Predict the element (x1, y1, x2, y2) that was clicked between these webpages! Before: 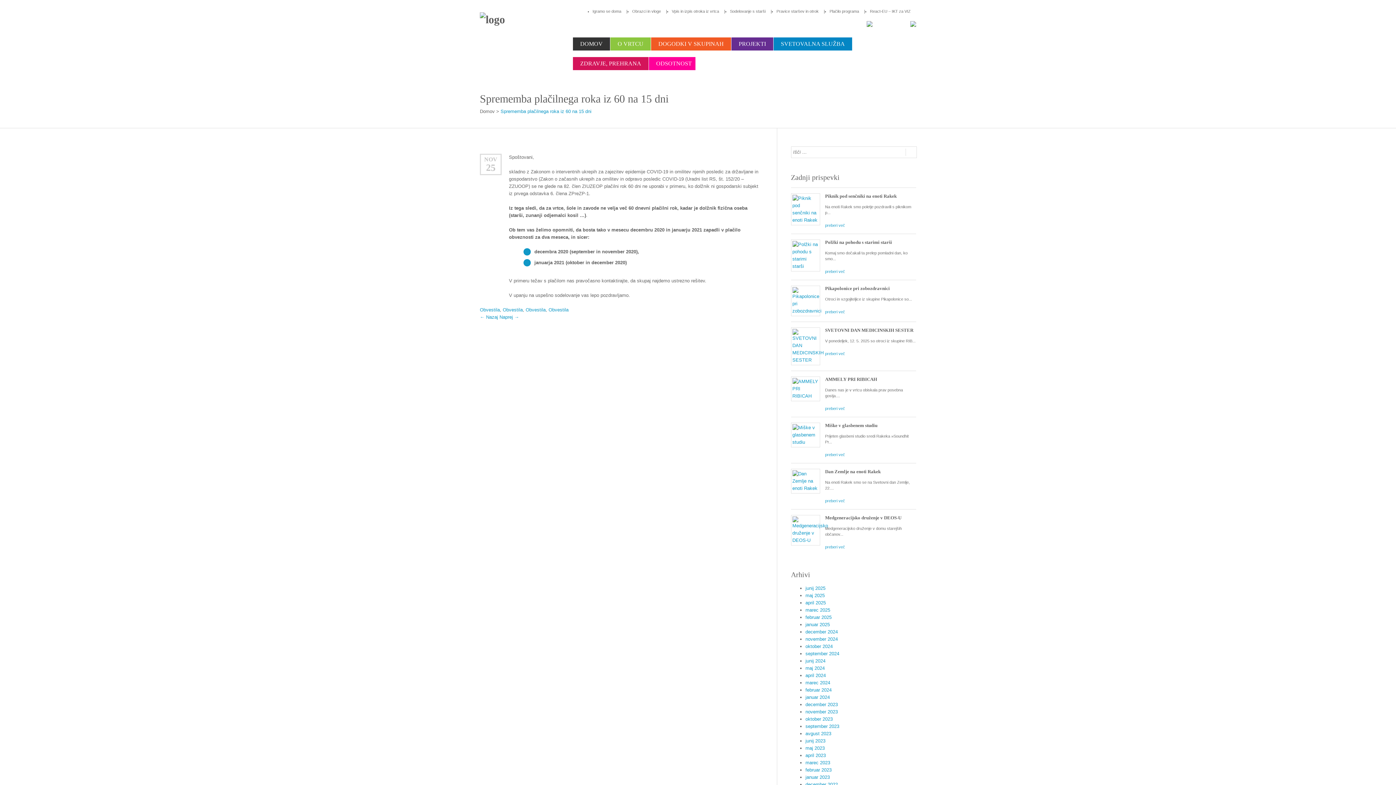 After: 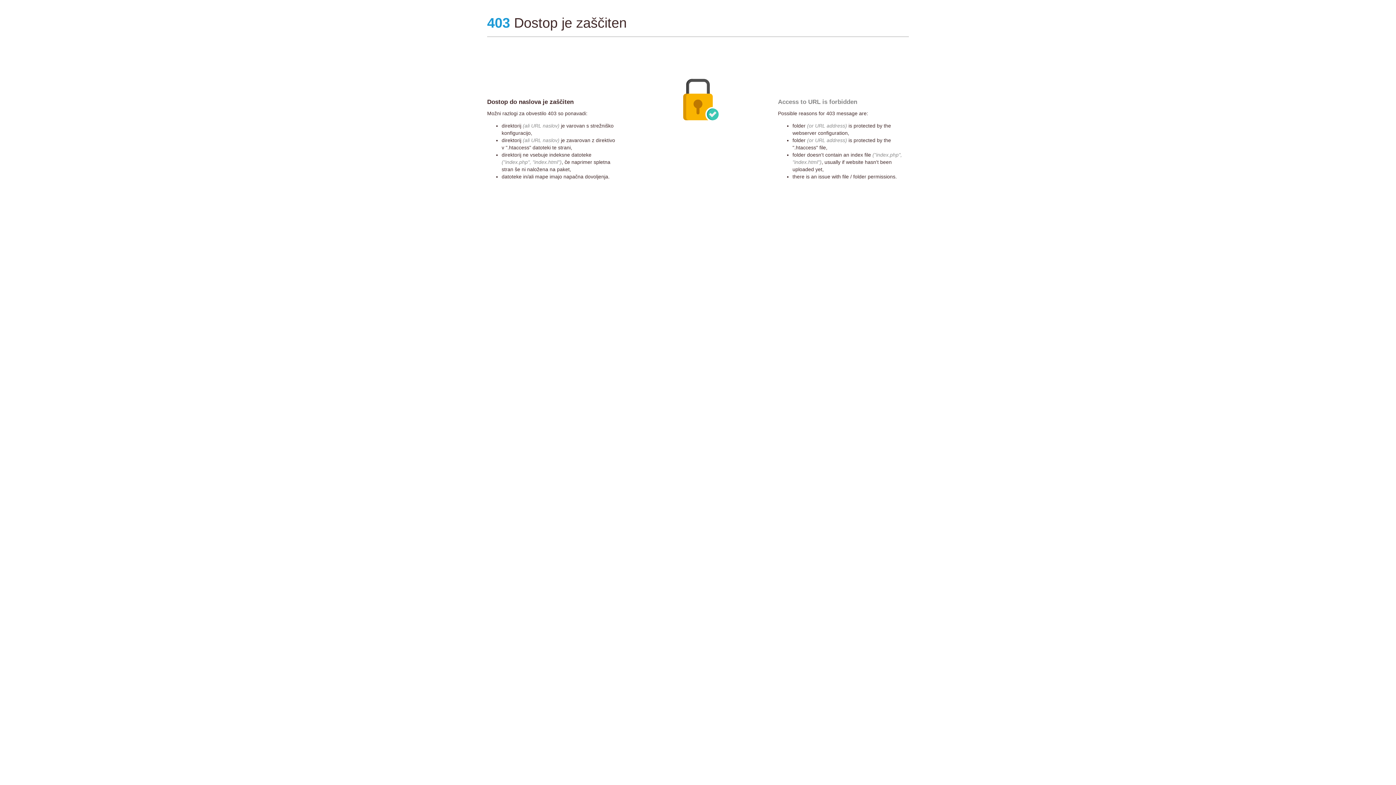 Action: label: Vpis in izpis otroka iz vrtca bbox: (672, 9, 719, 13)